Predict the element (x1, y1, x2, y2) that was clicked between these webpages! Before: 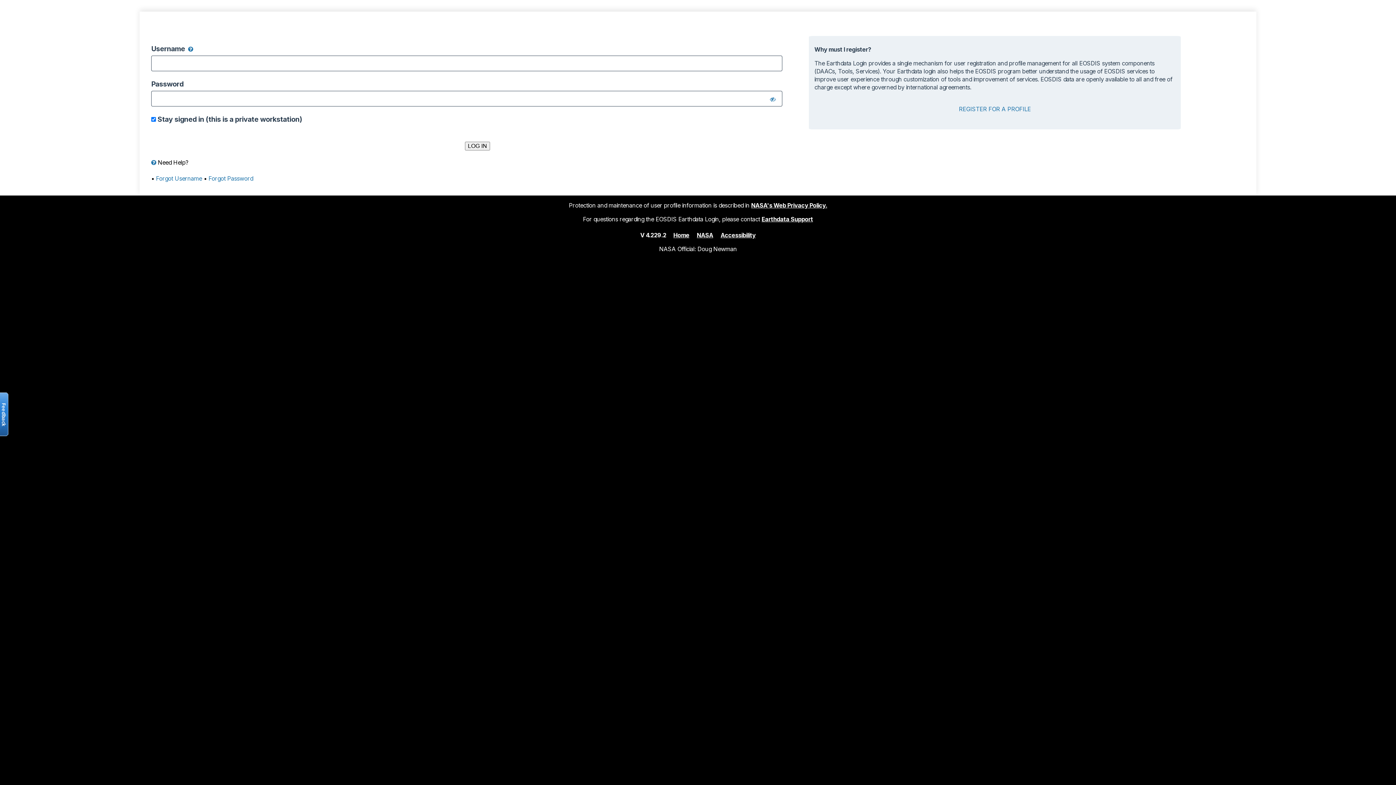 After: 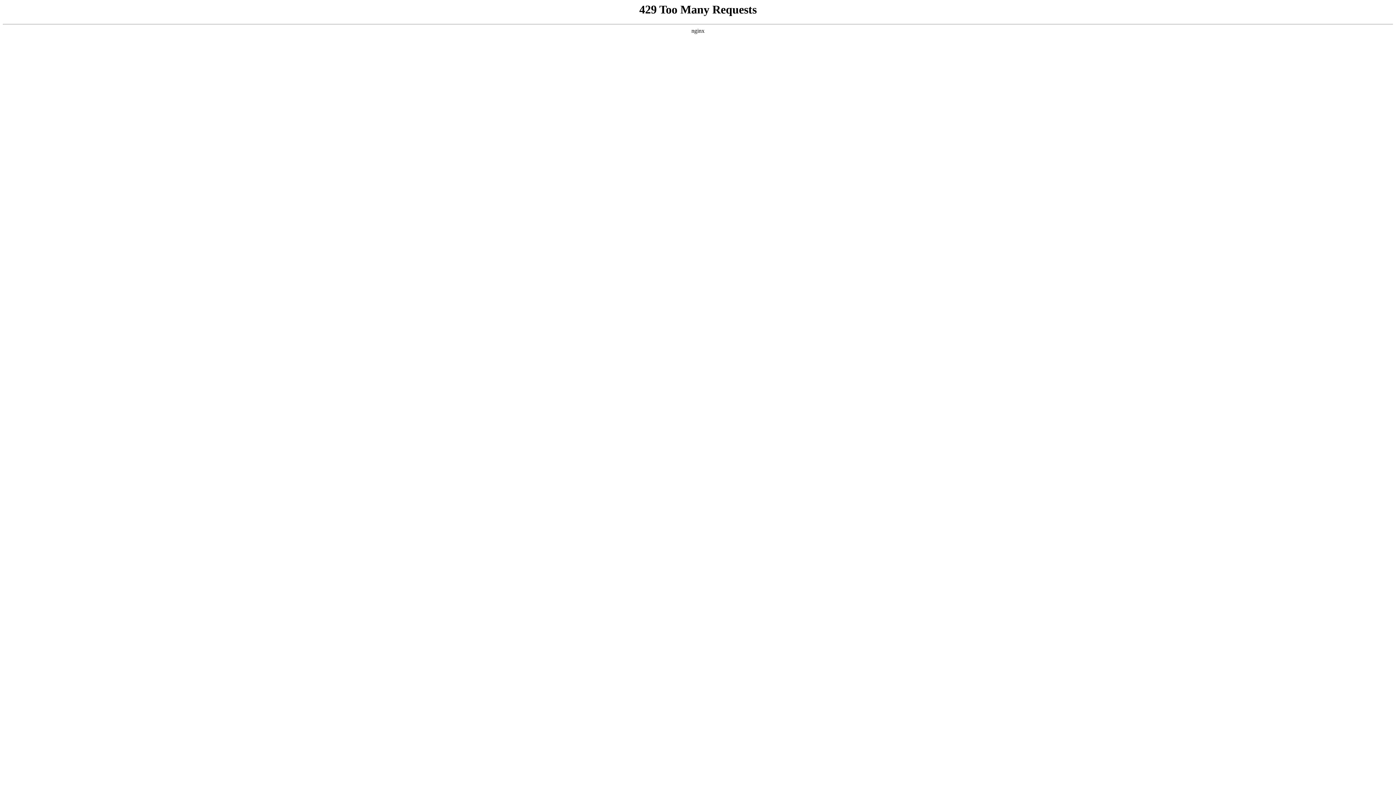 Action: label: Accessibility bbox: (720, 231, 755, 238)